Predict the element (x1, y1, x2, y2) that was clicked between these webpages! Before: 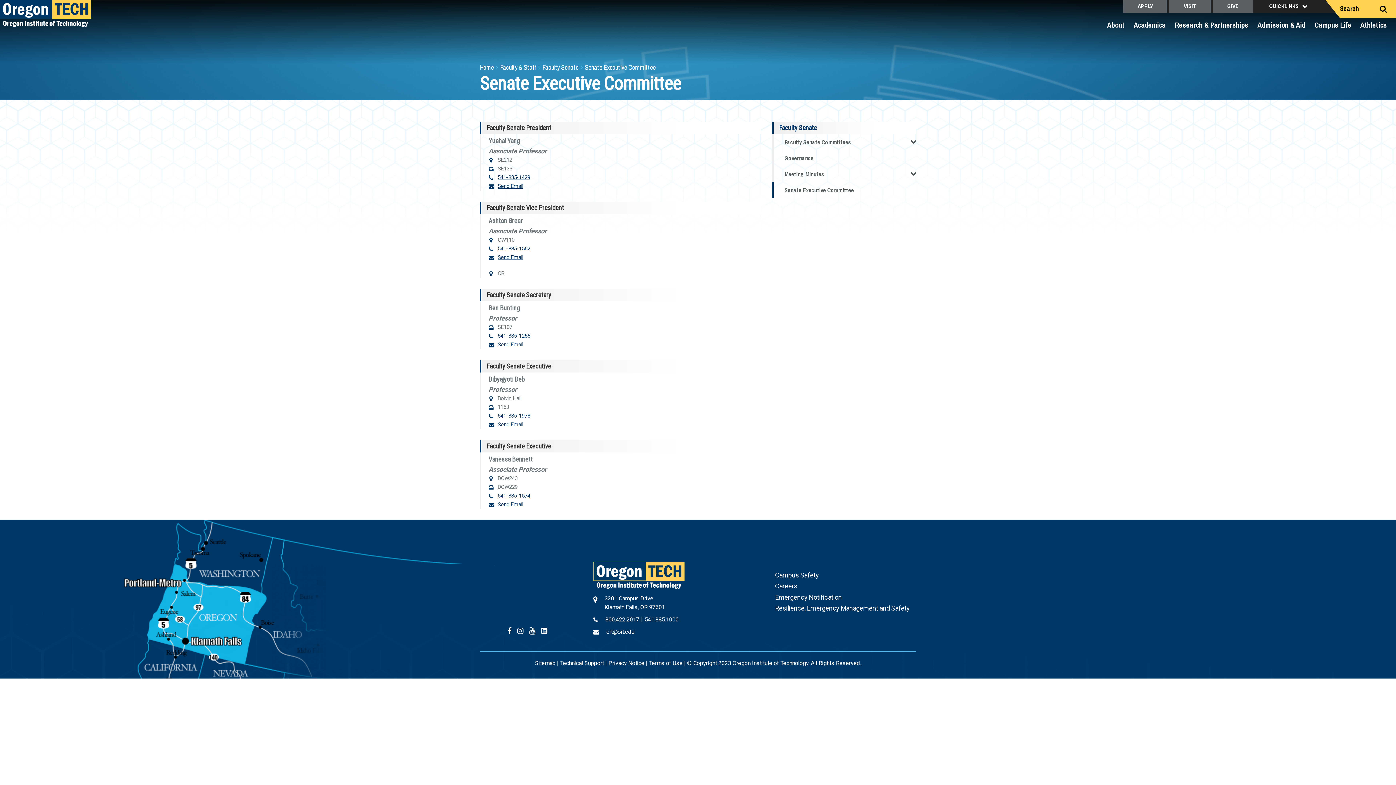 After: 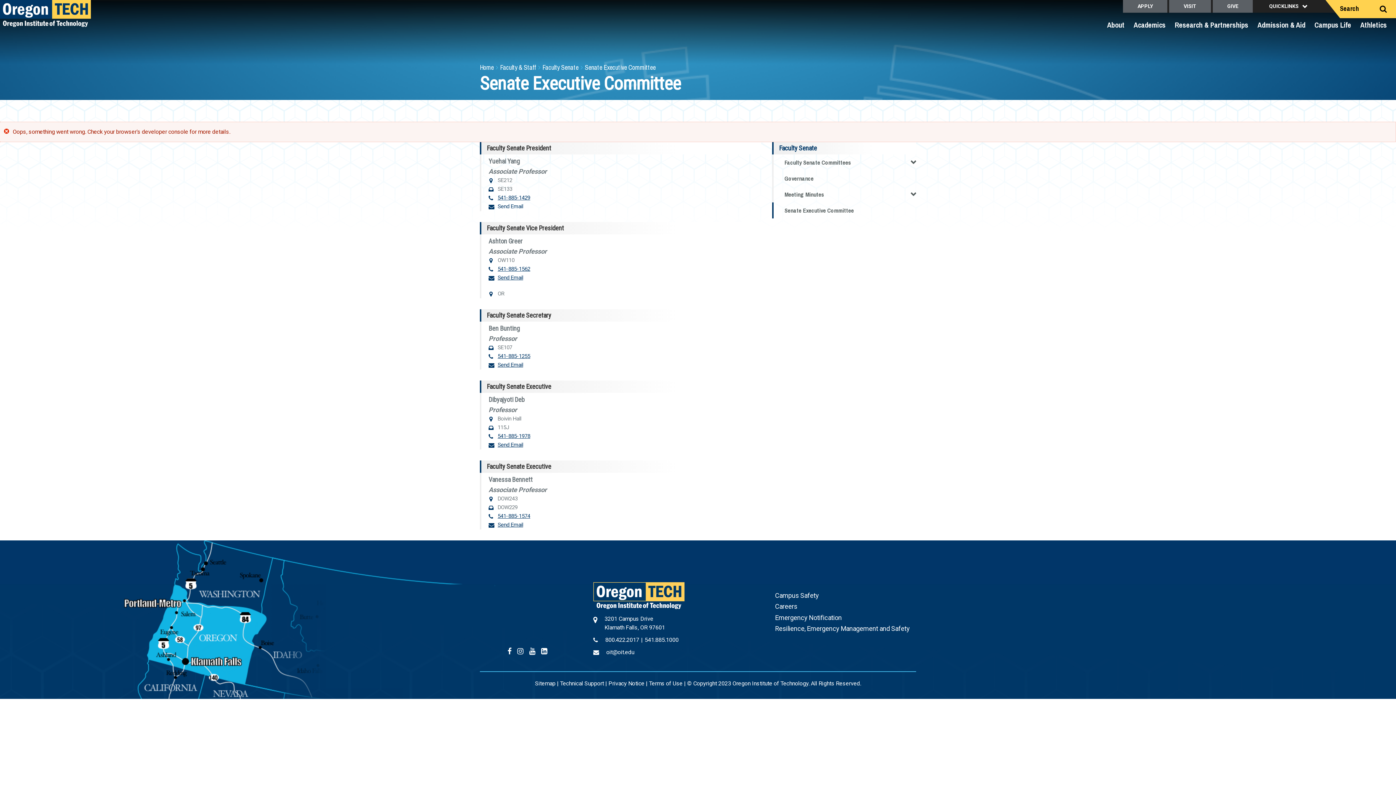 Action: bbox: (497, 182, 523, 189) label: Send Email